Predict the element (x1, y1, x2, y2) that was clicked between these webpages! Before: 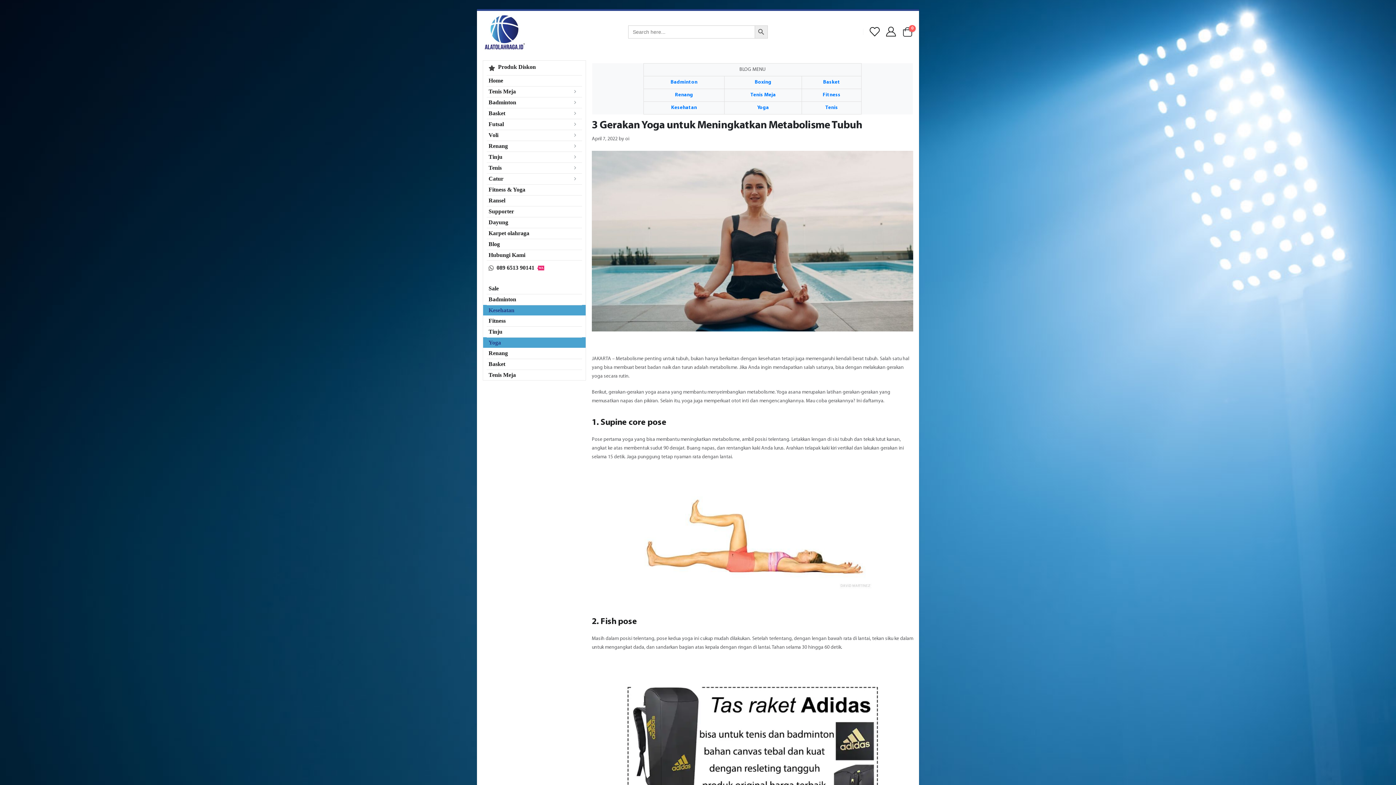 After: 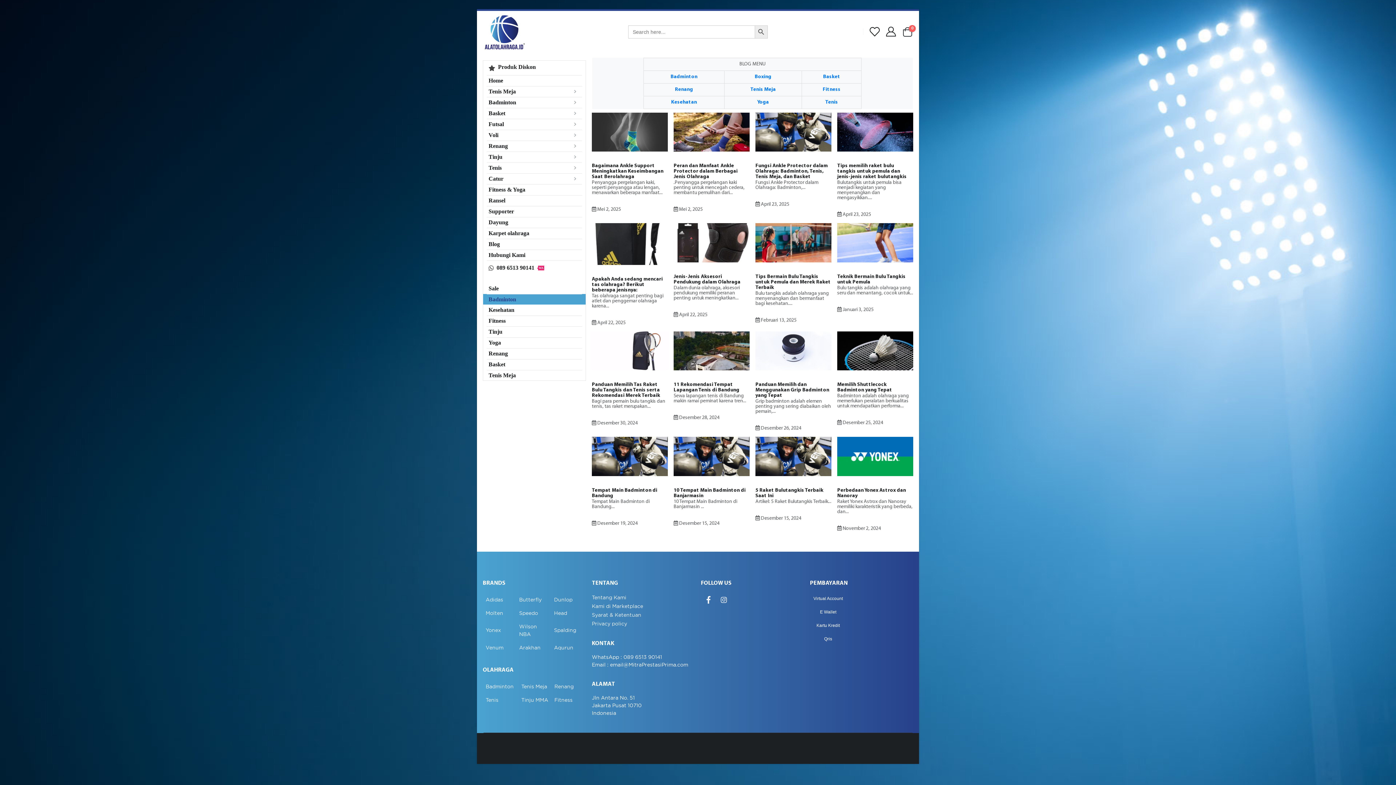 Action: label: Badminton bbox: (670, 79, 697, 85)